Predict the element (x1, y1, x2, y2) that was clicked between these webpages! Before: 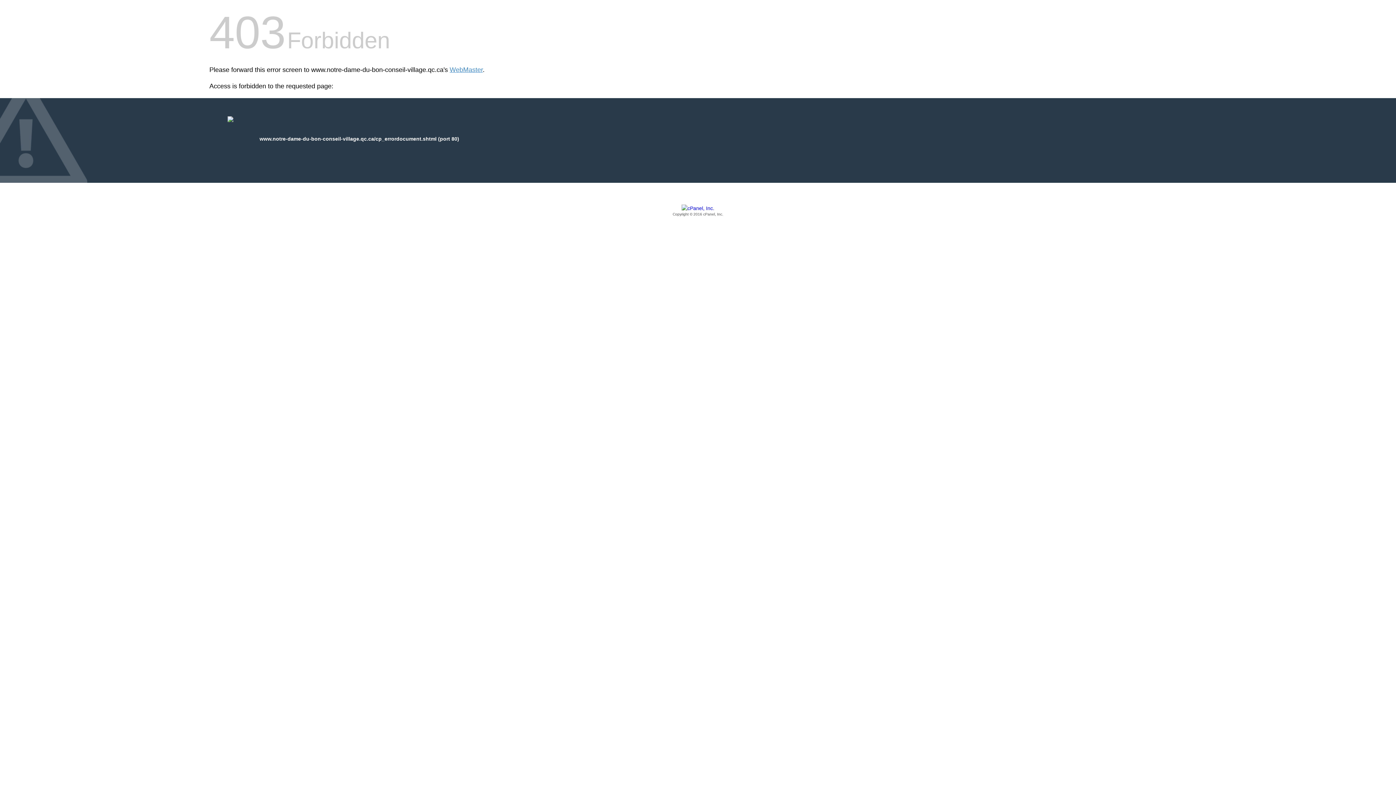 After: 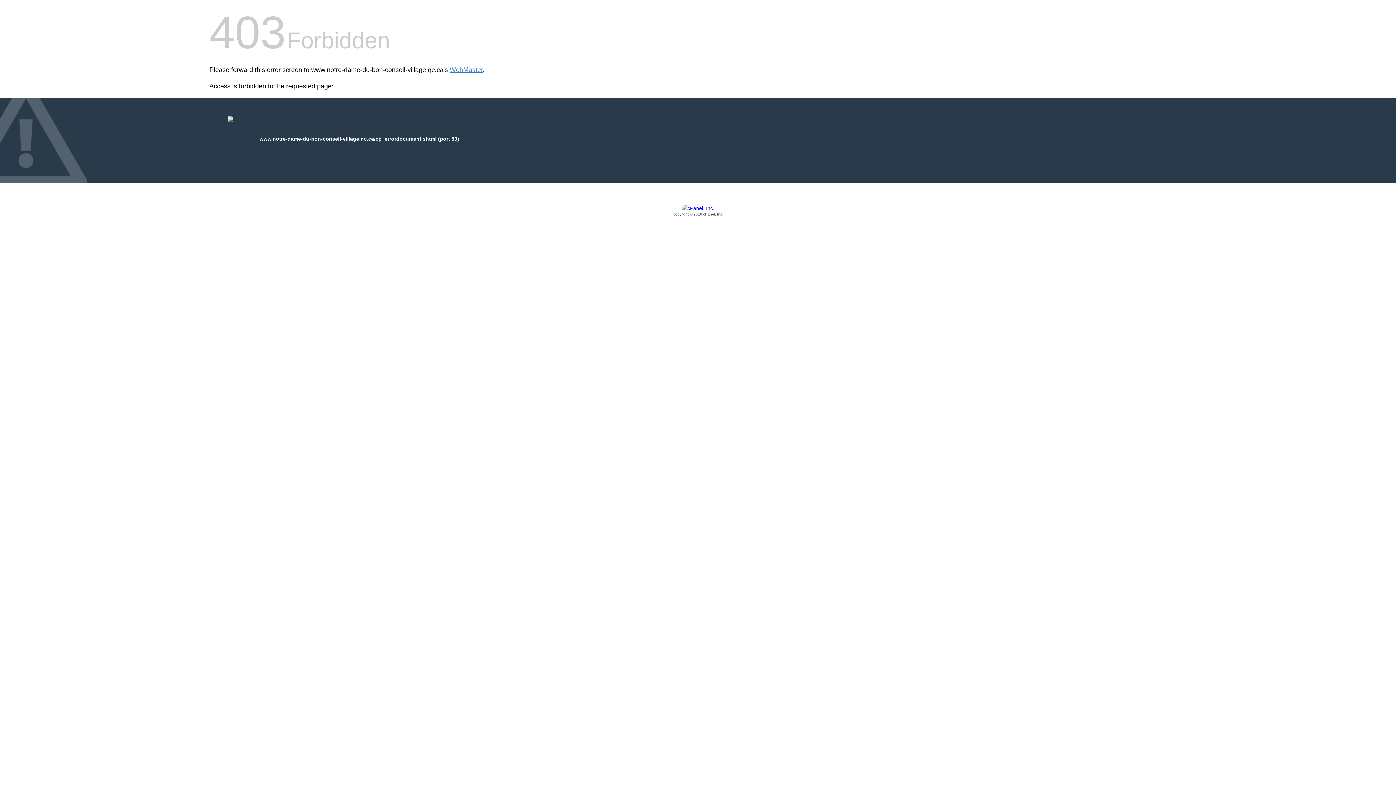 Action: bbox: (209, 205, 1186, 217) label: Copyright © 2016 cPanel, Inc.